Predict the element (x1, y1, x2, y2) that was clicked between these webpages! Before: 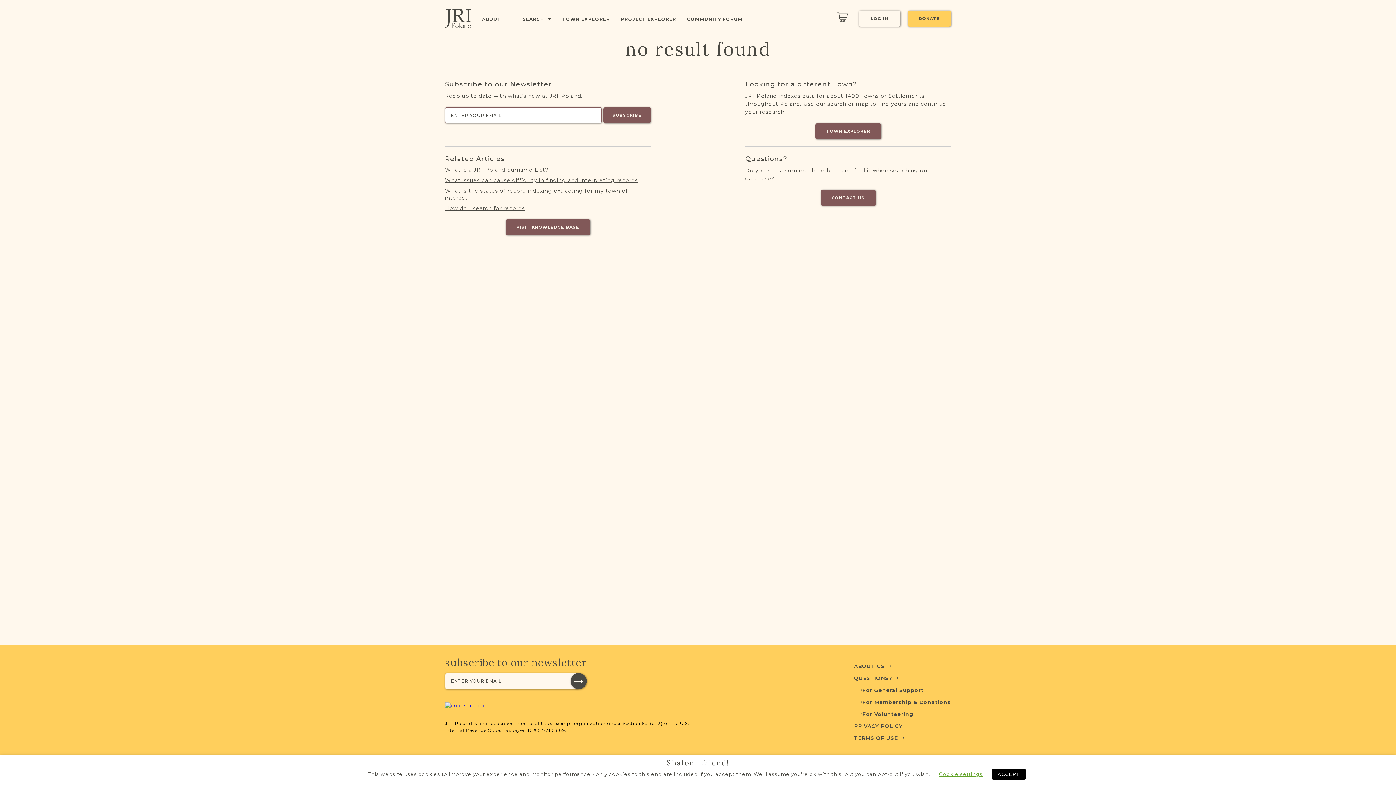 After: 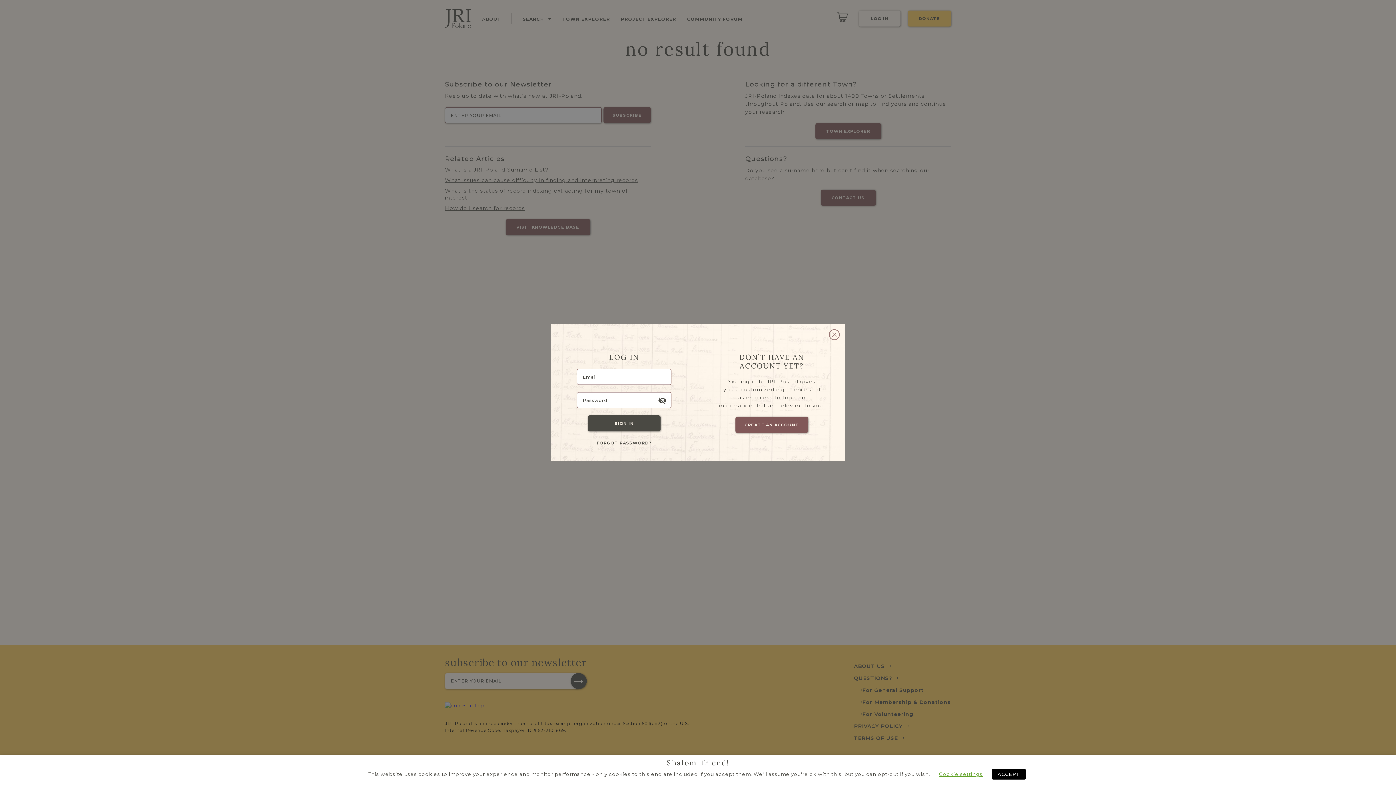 Action: label: CONTACT US bbox: (820, 189, 875, 205)